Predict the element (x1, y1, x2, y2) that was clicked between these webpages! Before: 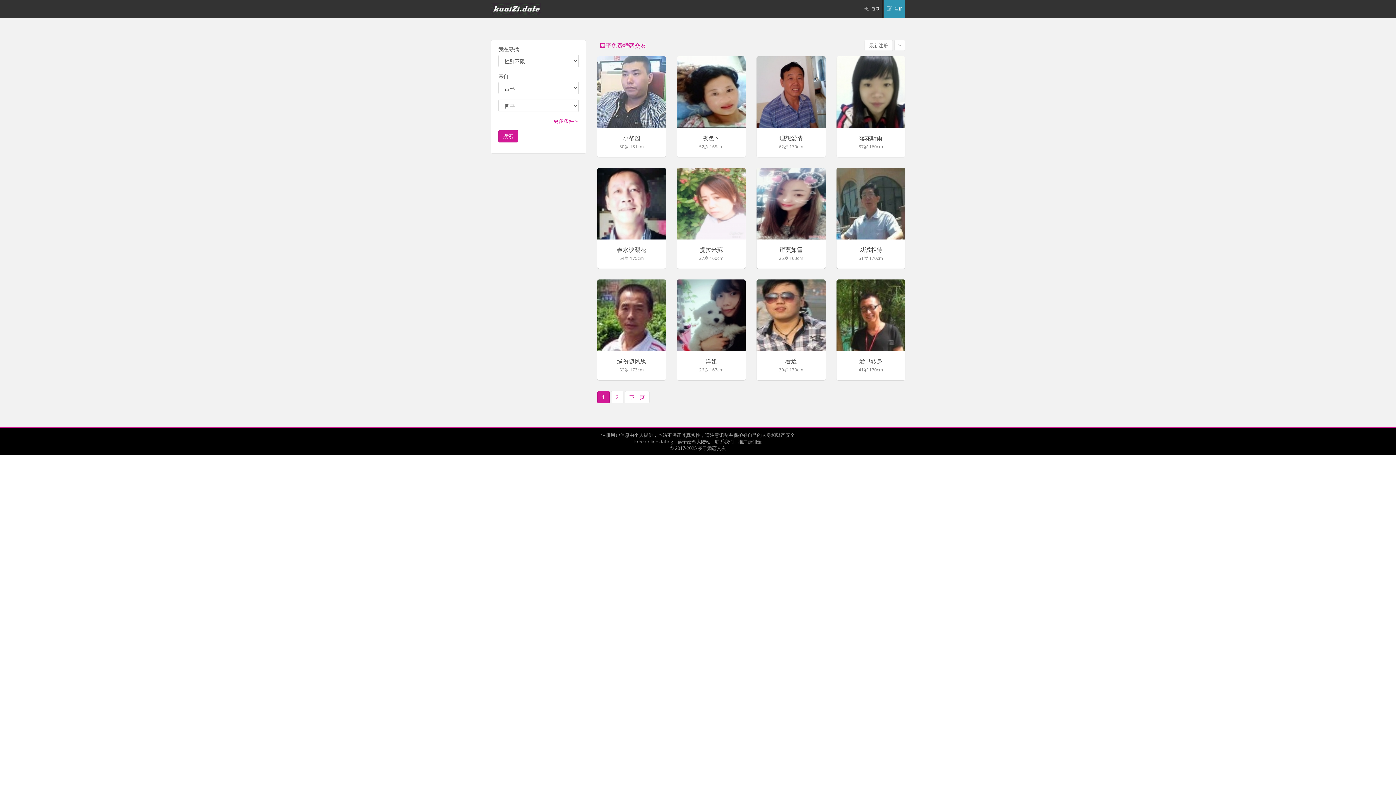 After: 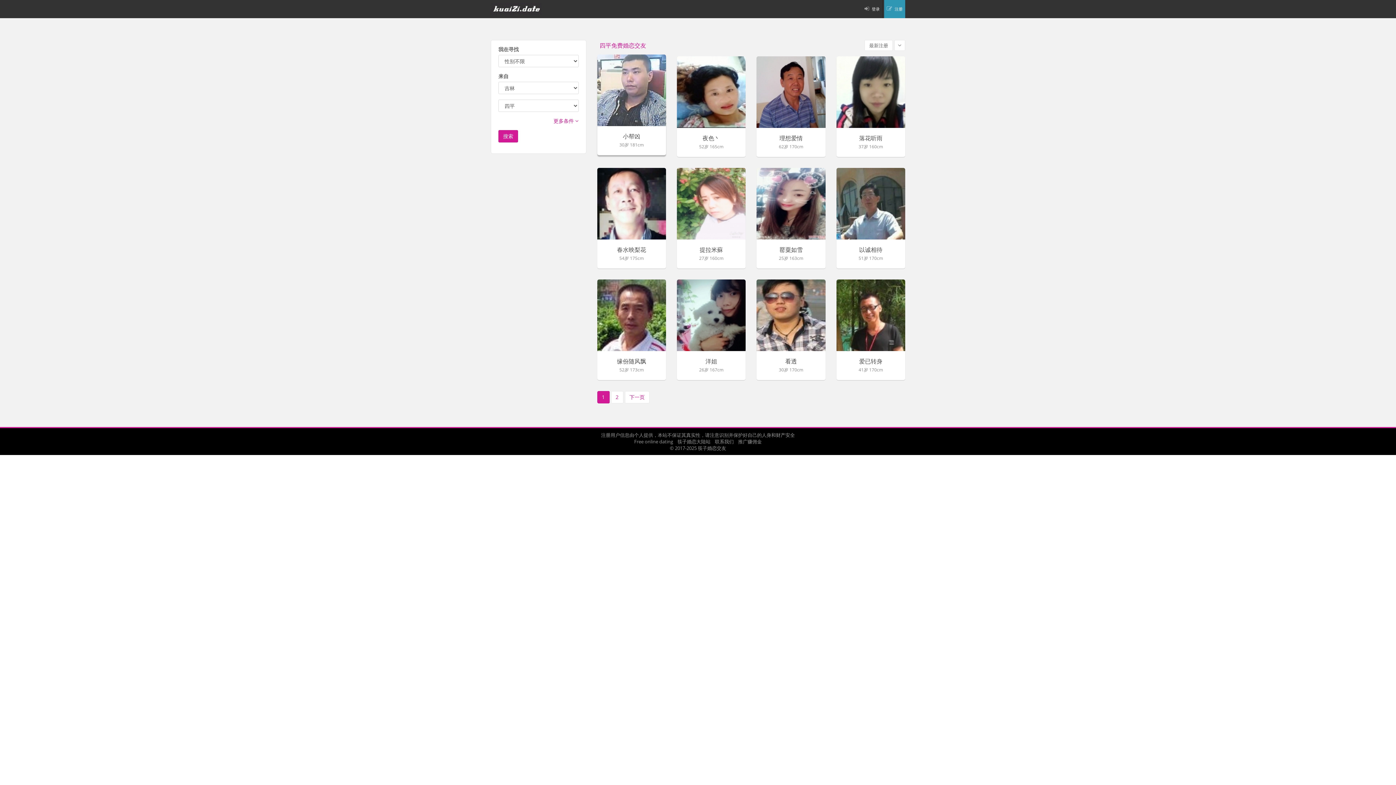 Action: label: 小帮凶 bbox: (599, 135, 664, 141)